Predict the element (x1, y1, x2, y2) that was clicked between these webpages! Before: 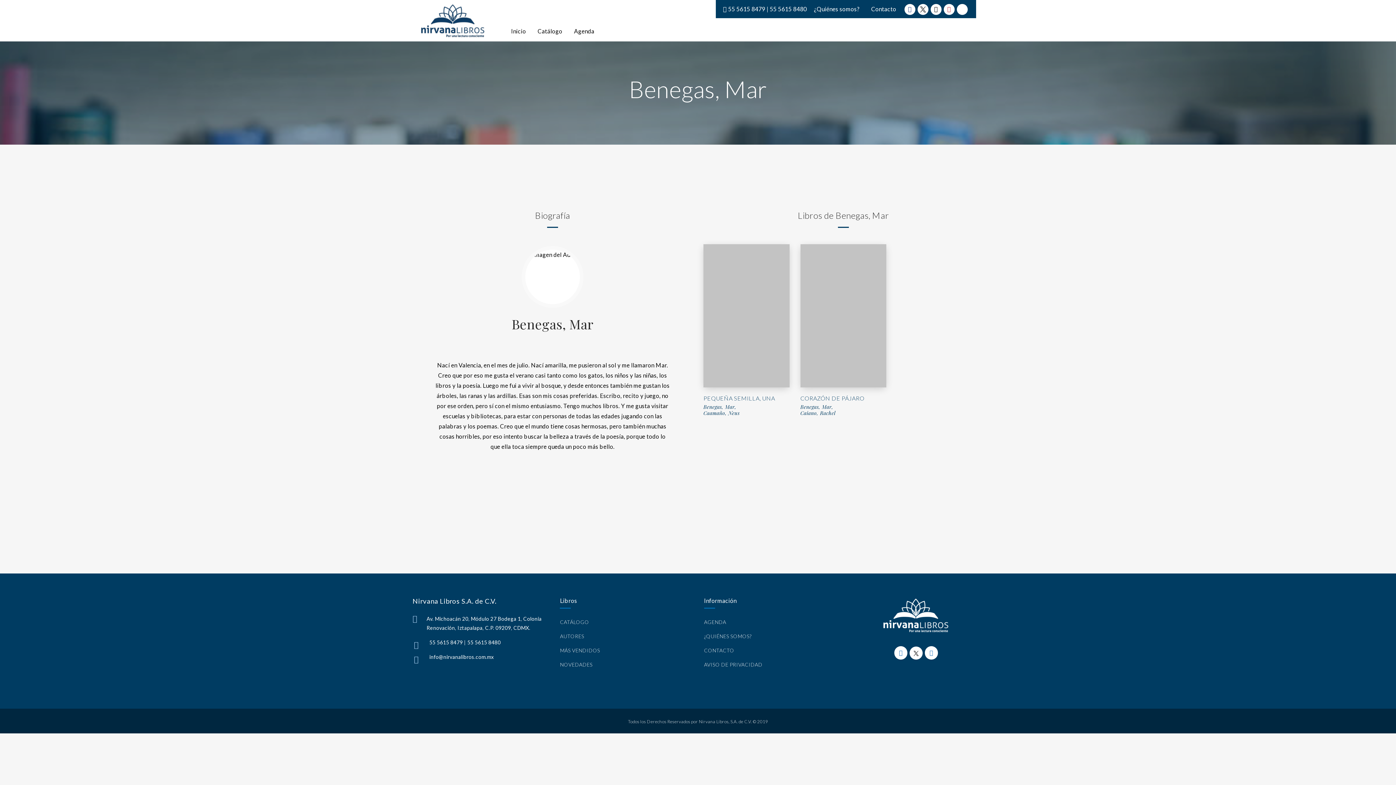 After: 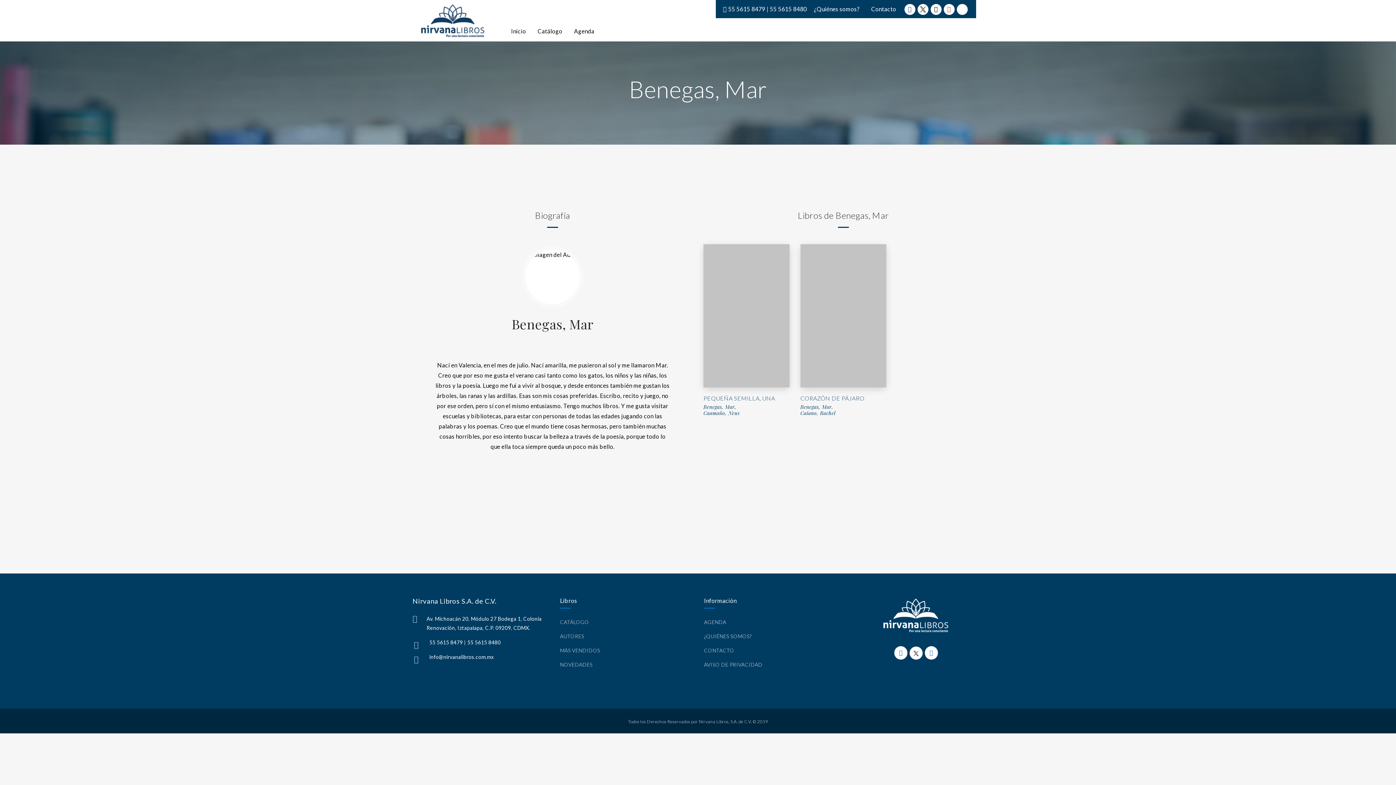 Action: bbox: (909, 646, 923, 659)